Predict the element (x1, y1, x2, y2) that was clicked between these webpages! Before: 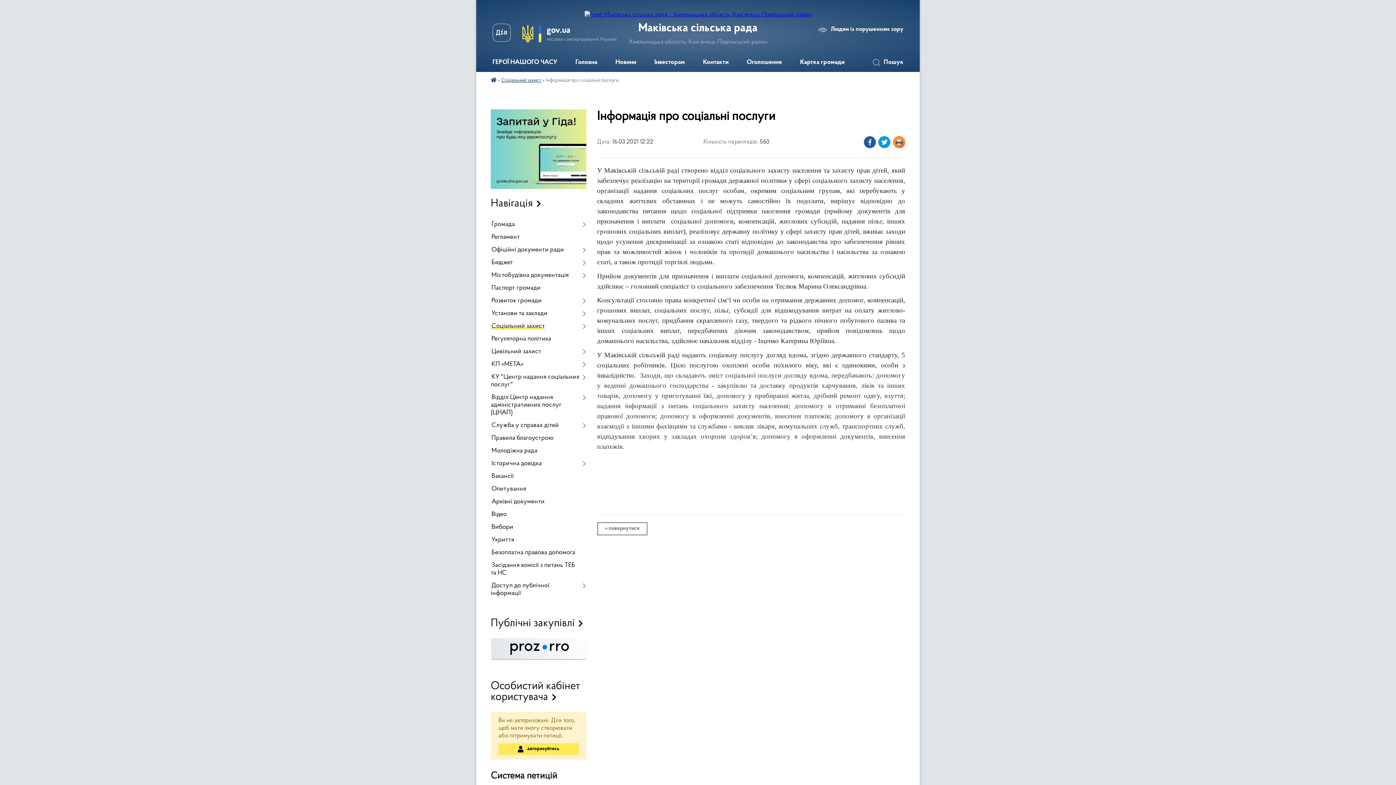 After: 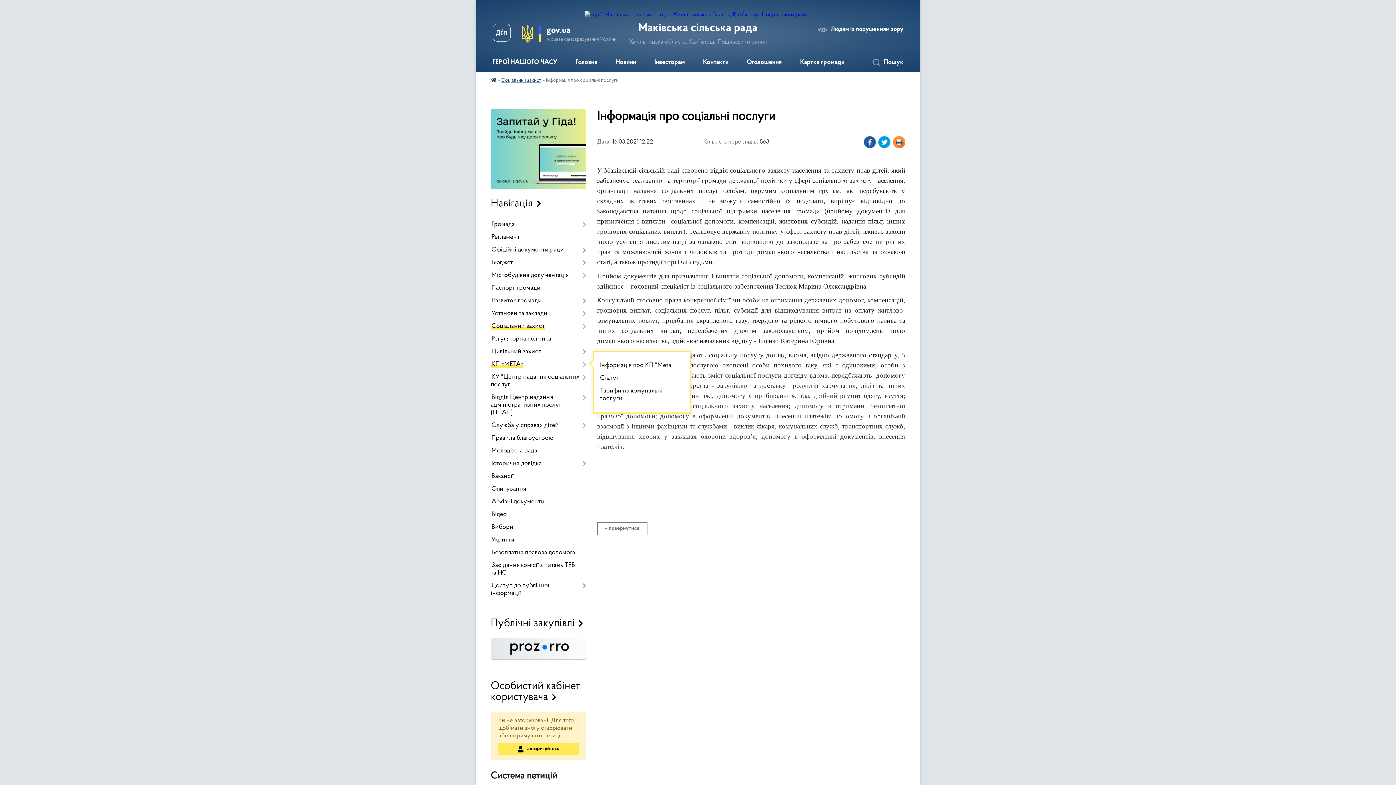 Action: bbox: (490, 358, 586, 371) label: КП «МЕТА»